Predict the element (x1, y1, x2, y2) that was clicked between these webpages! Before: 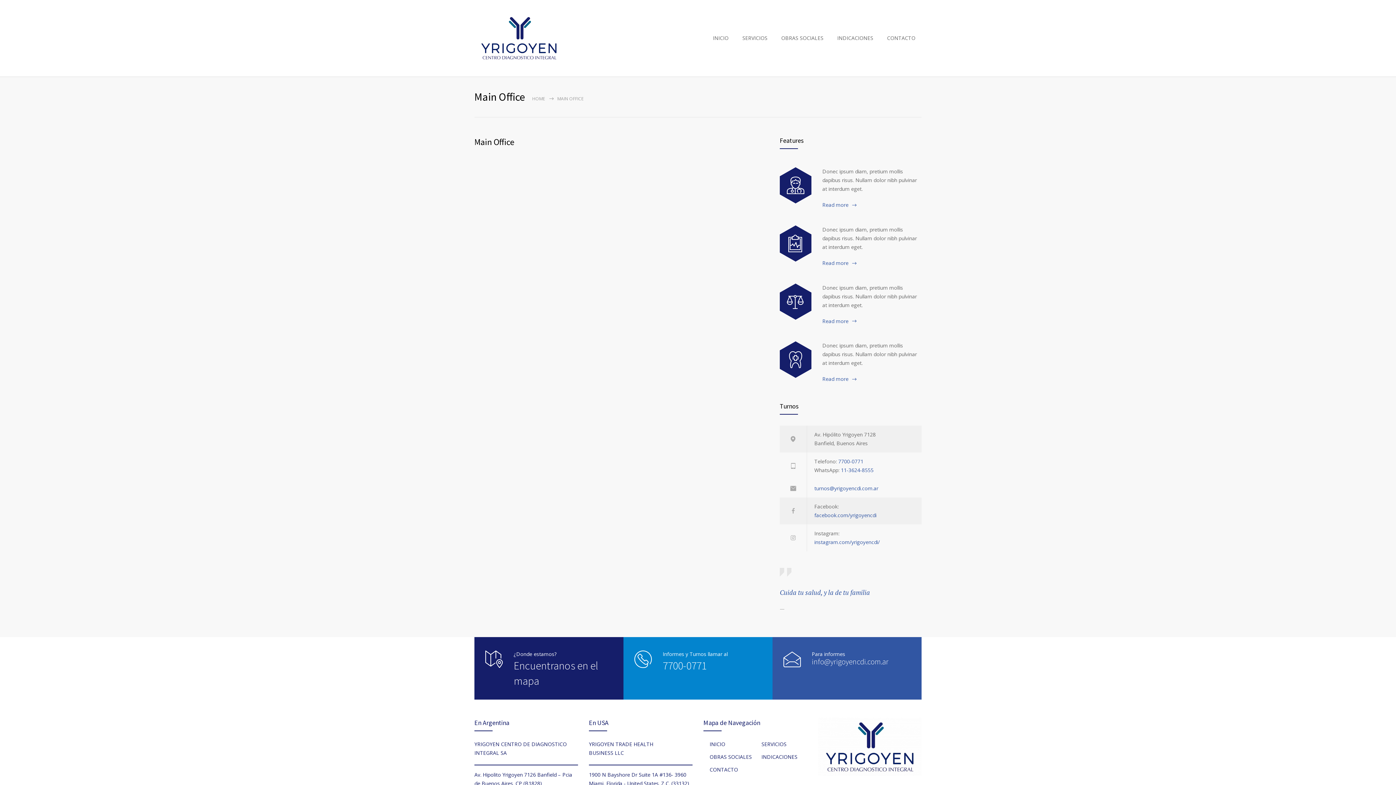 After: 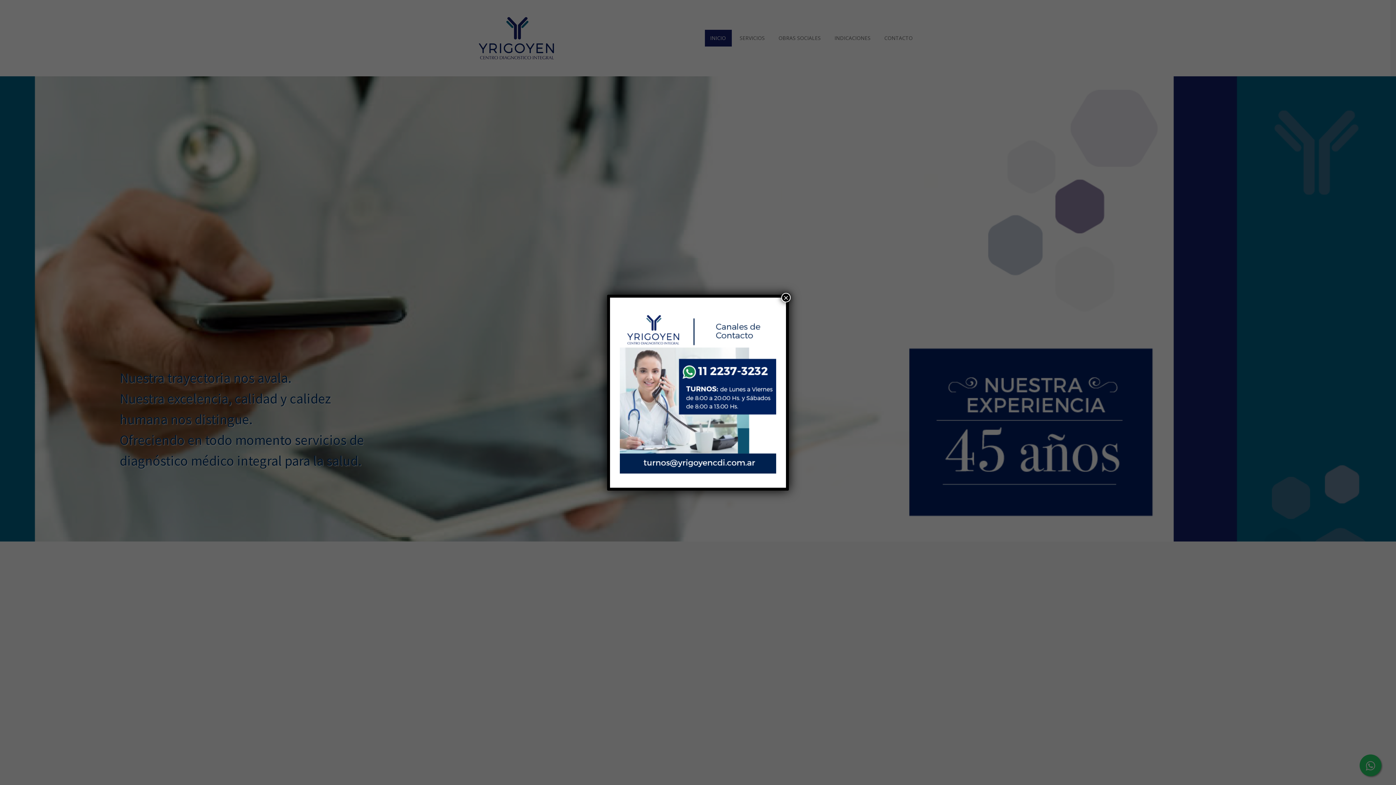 Action: bbox: (532, 95, 545, 101) label: HOME